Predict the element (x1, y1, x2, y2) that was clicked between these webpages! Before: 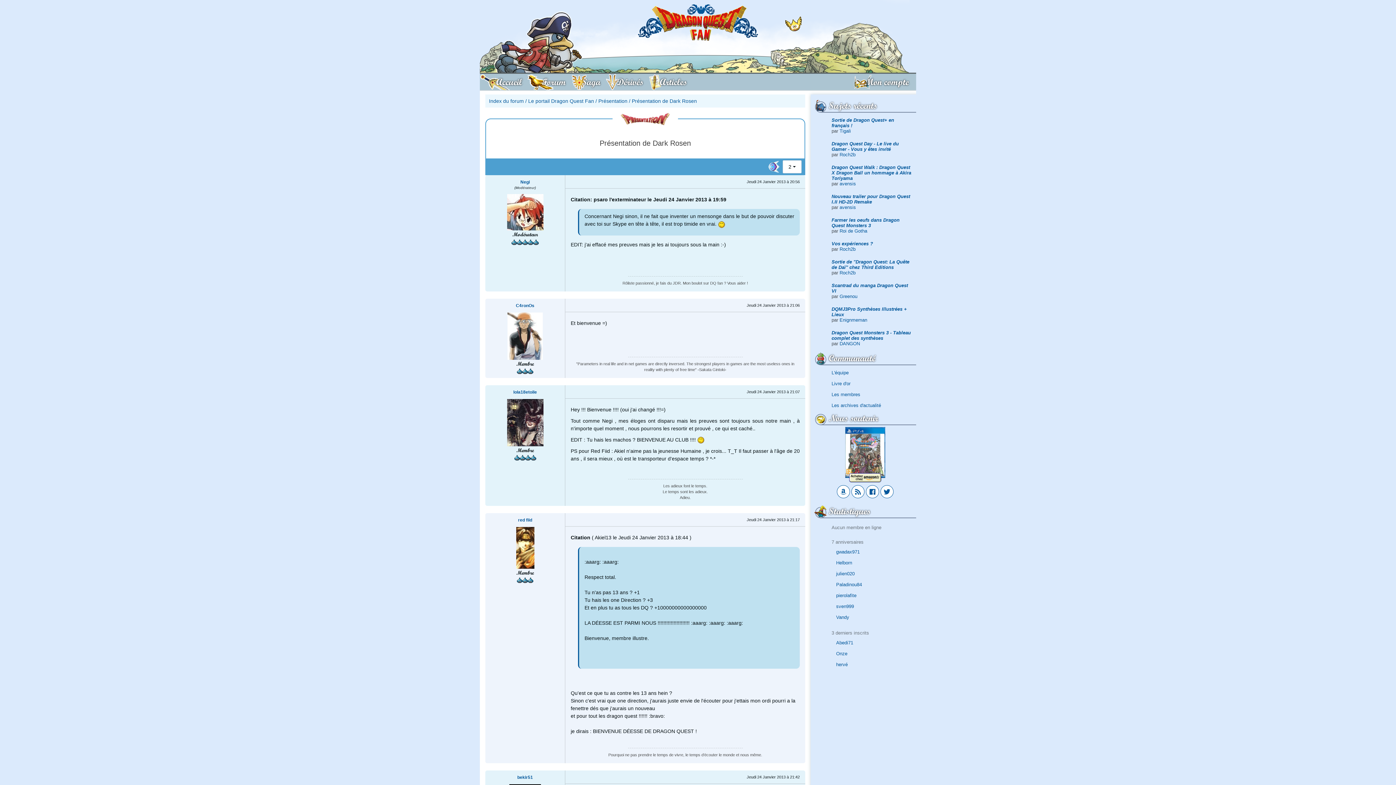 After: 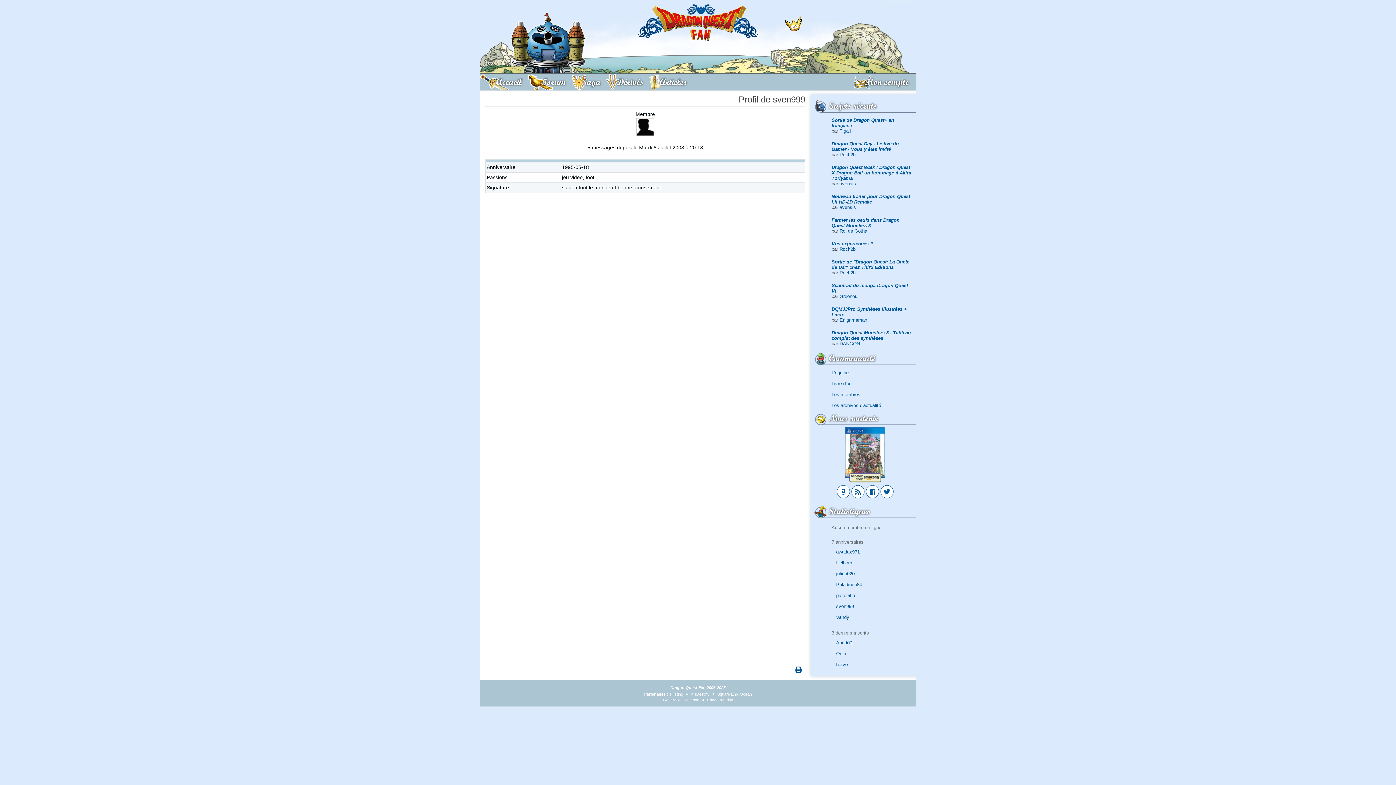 Action: label: sven999 bbox: (831, 601, 911, 612)